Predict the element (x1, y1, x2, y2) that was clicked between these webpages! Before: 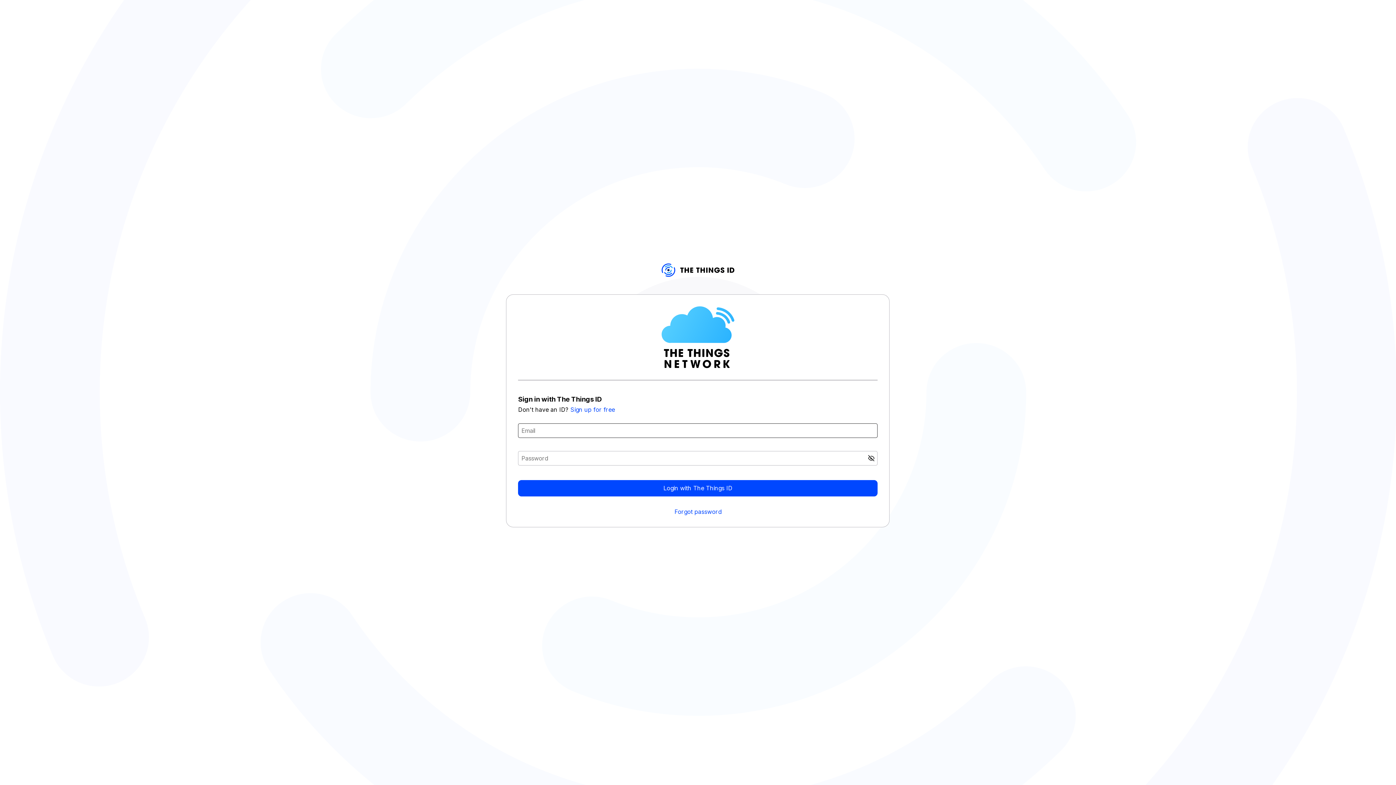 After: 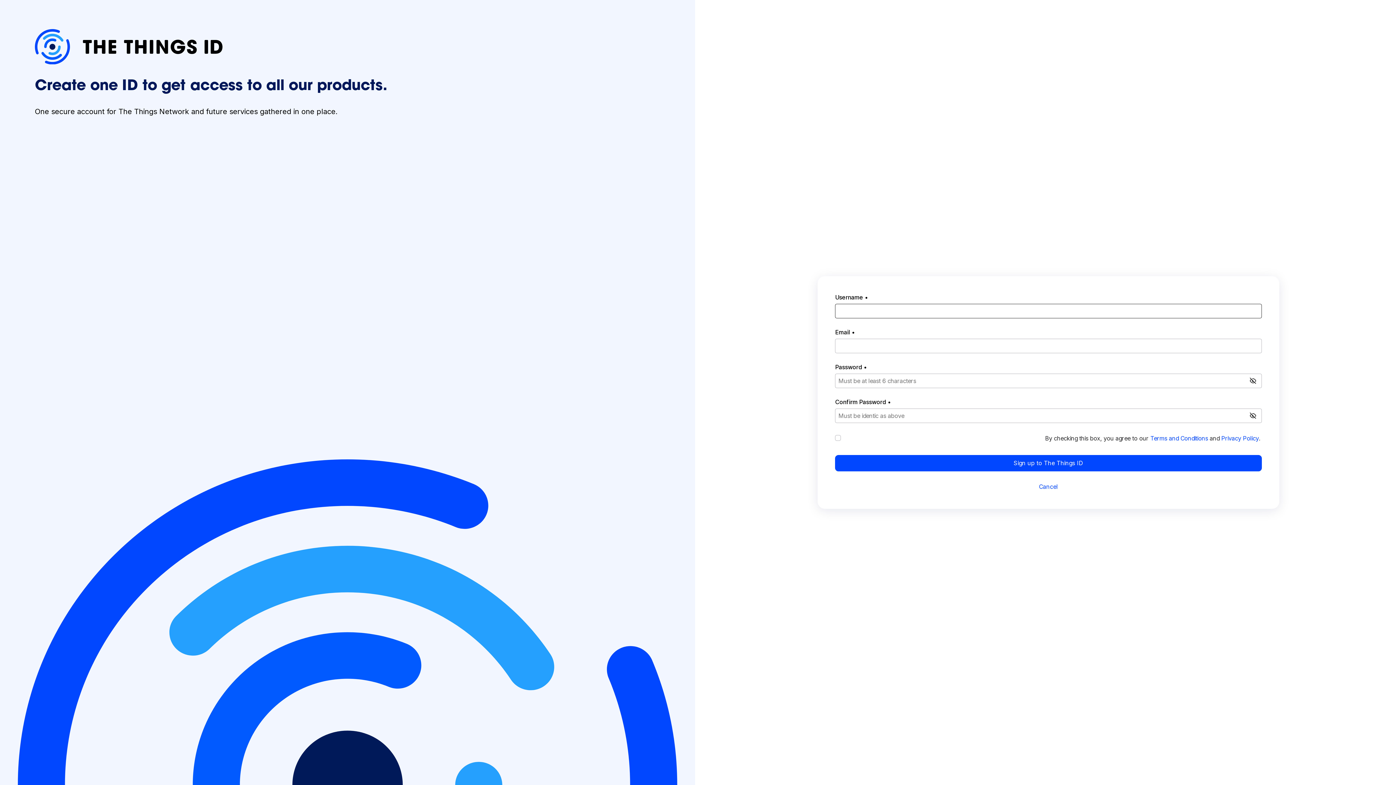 Action: label: Sign up for free bbox: (570, 406, 615, 413)